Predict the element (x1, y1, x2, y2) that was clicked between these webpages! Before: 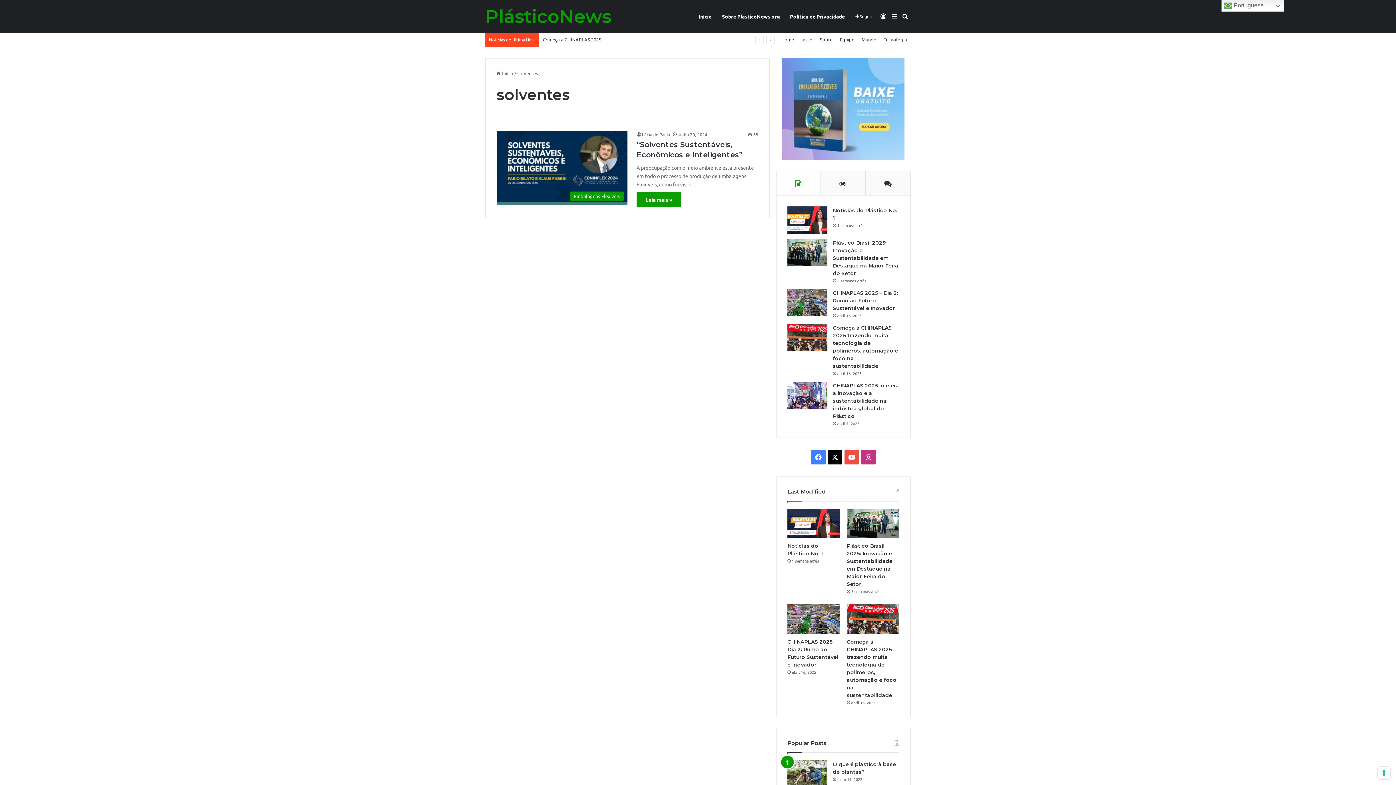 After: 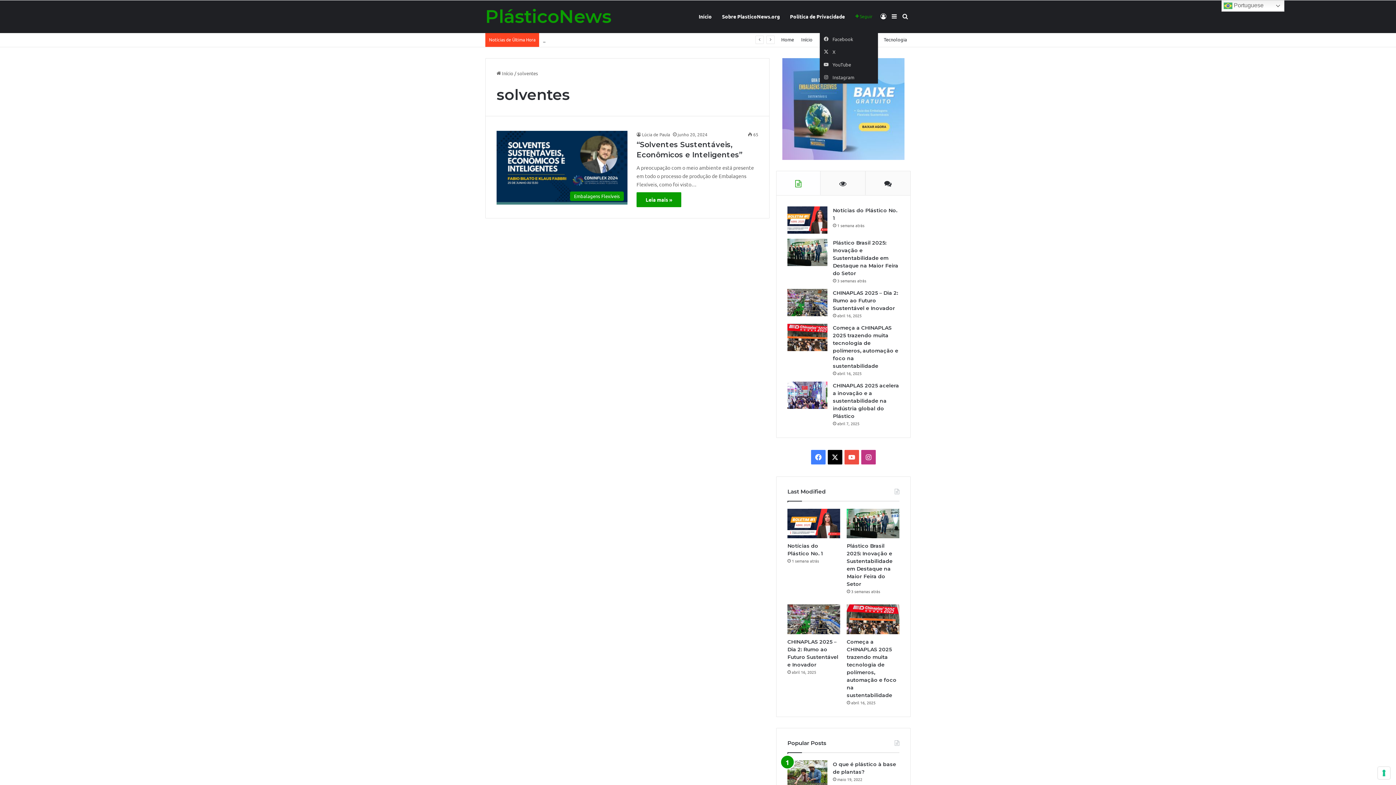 Action: bbox: (850, 0, 878, 32) label:  Seguir